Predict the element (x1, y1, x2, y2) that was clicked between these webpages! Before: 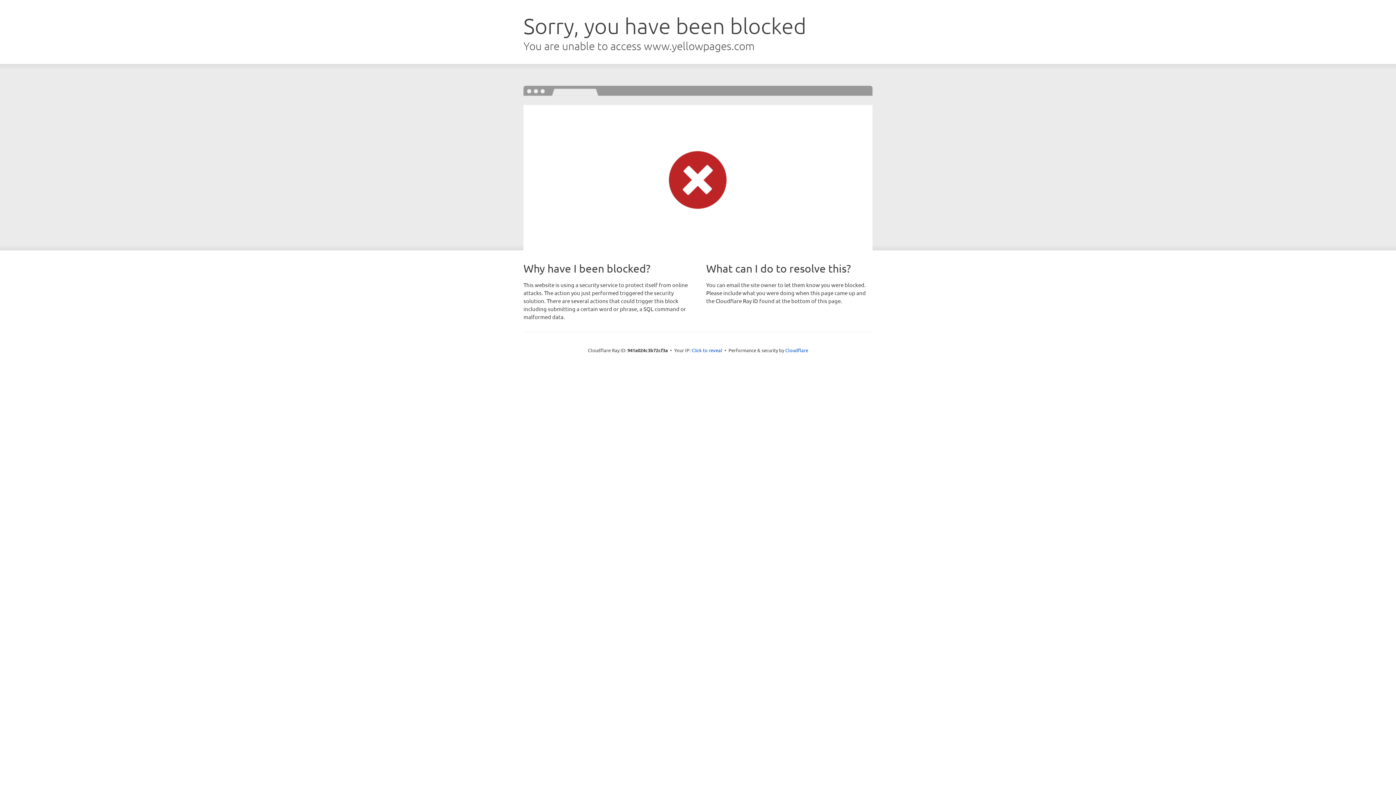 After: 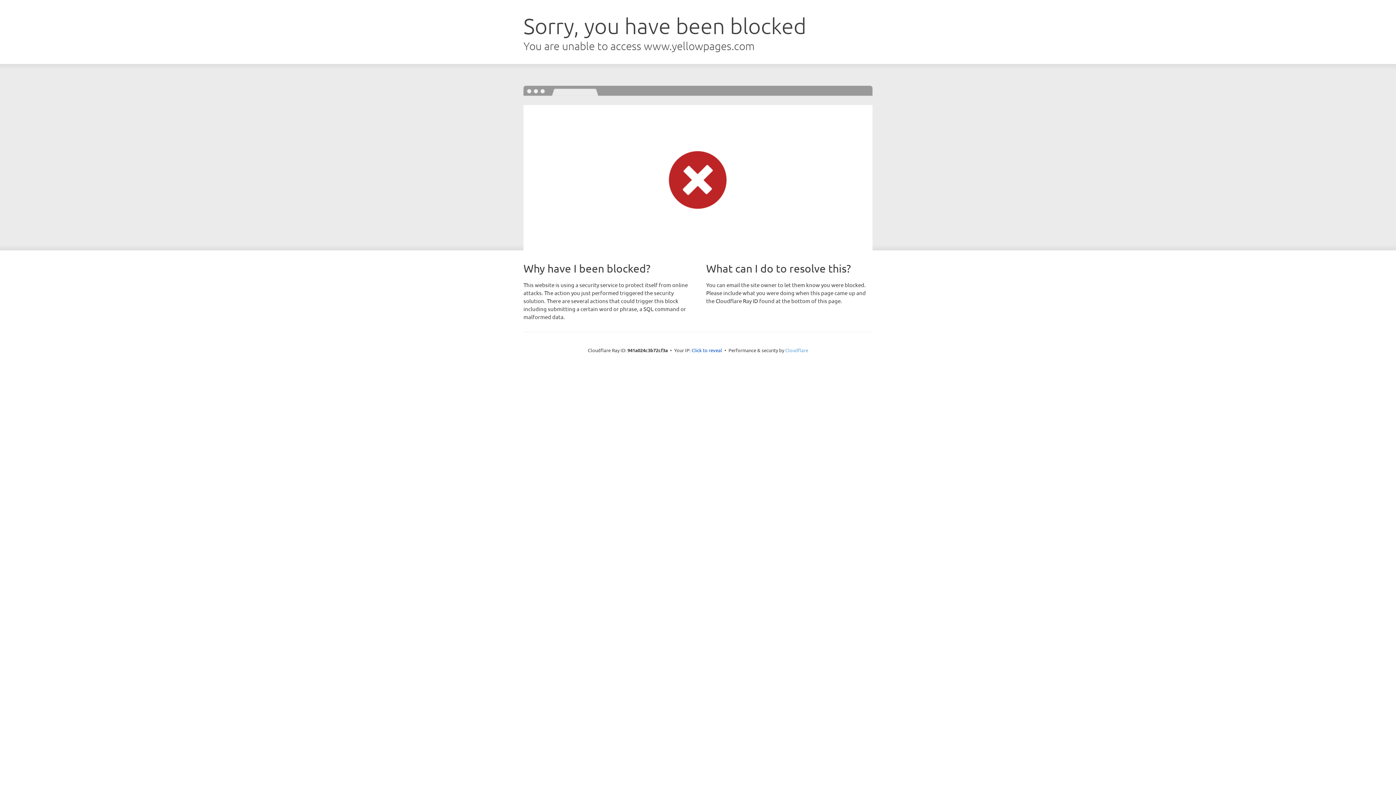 Action: label: Cloudflare bbox: (785, 347, 808, 353)